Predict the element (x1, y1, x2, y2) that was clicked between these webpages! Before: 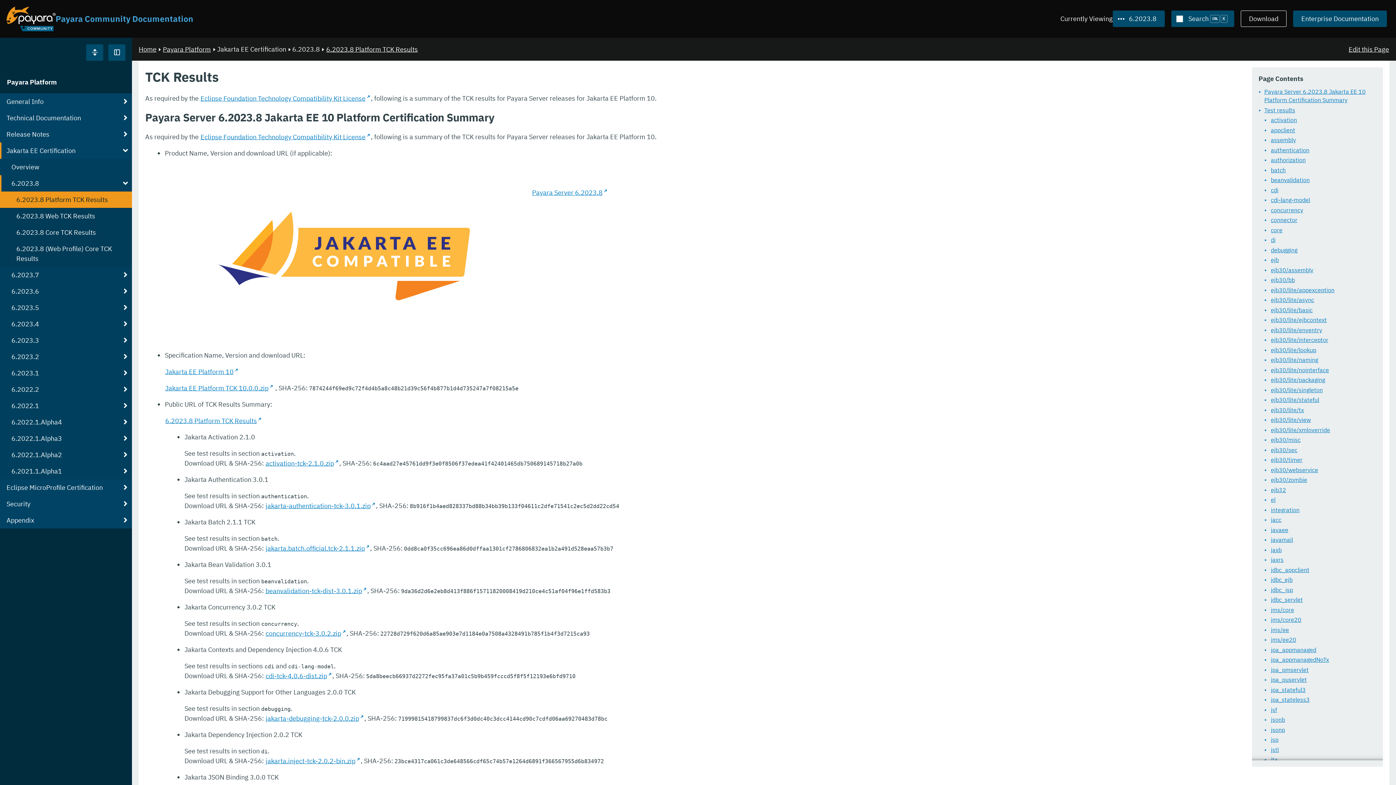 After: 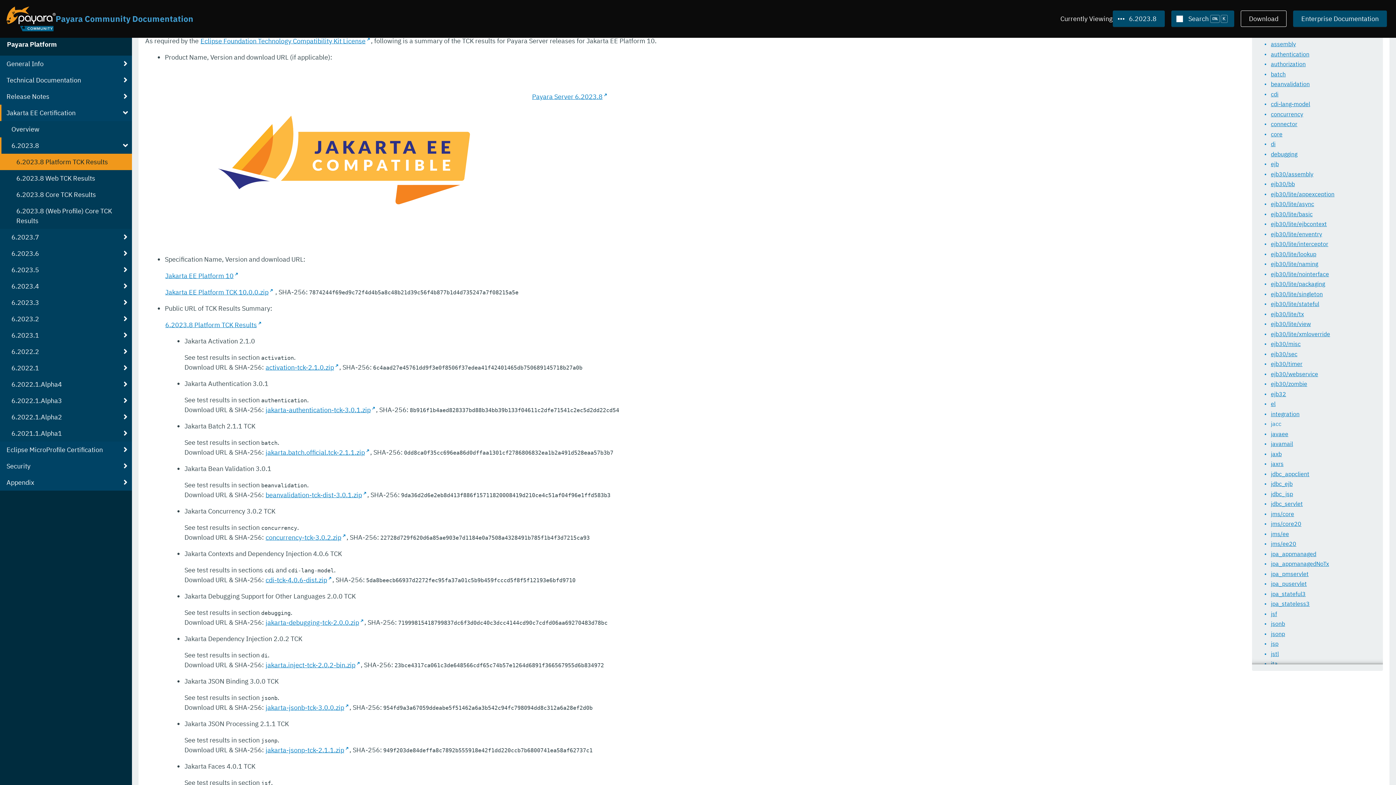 Action: label: ejb30/lite/view bbox: (1252, 415, 1383, 425)